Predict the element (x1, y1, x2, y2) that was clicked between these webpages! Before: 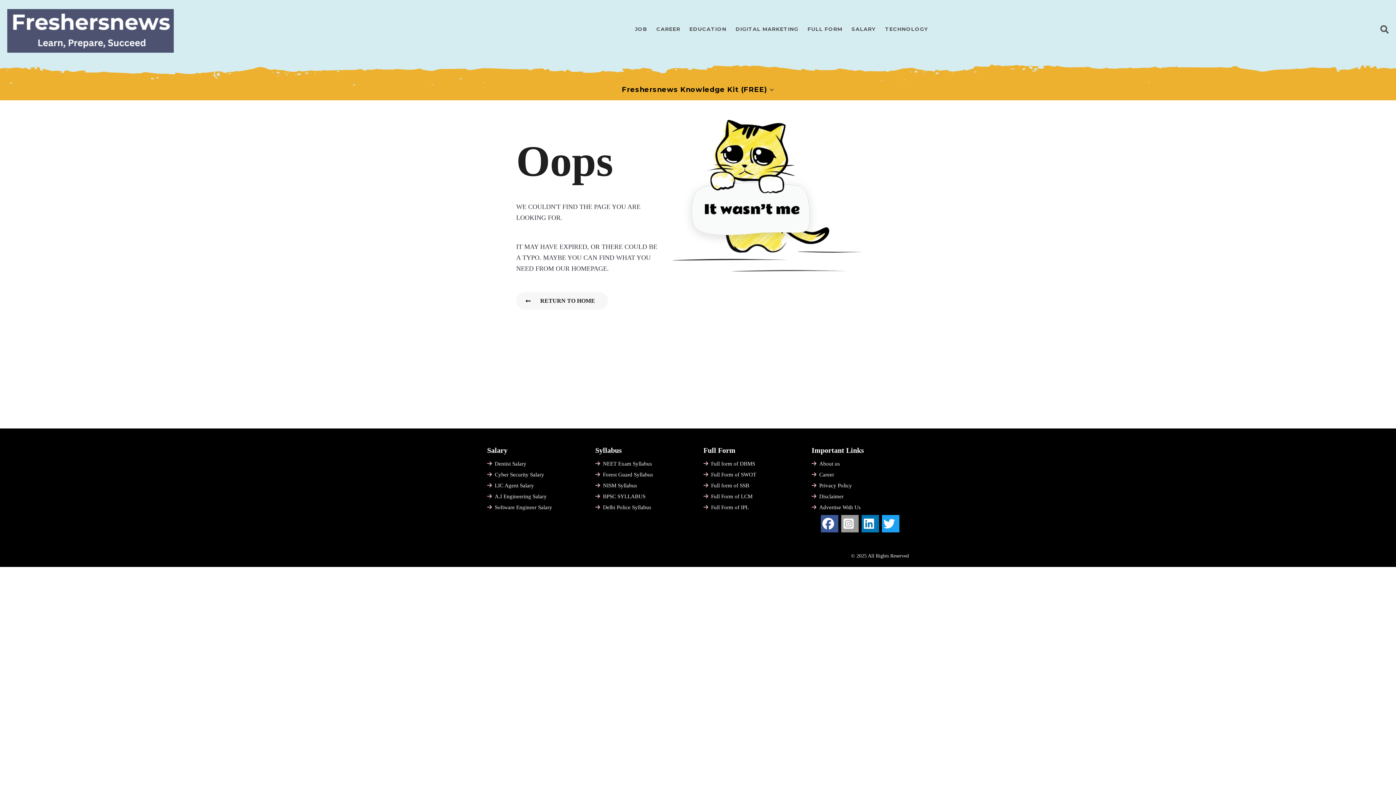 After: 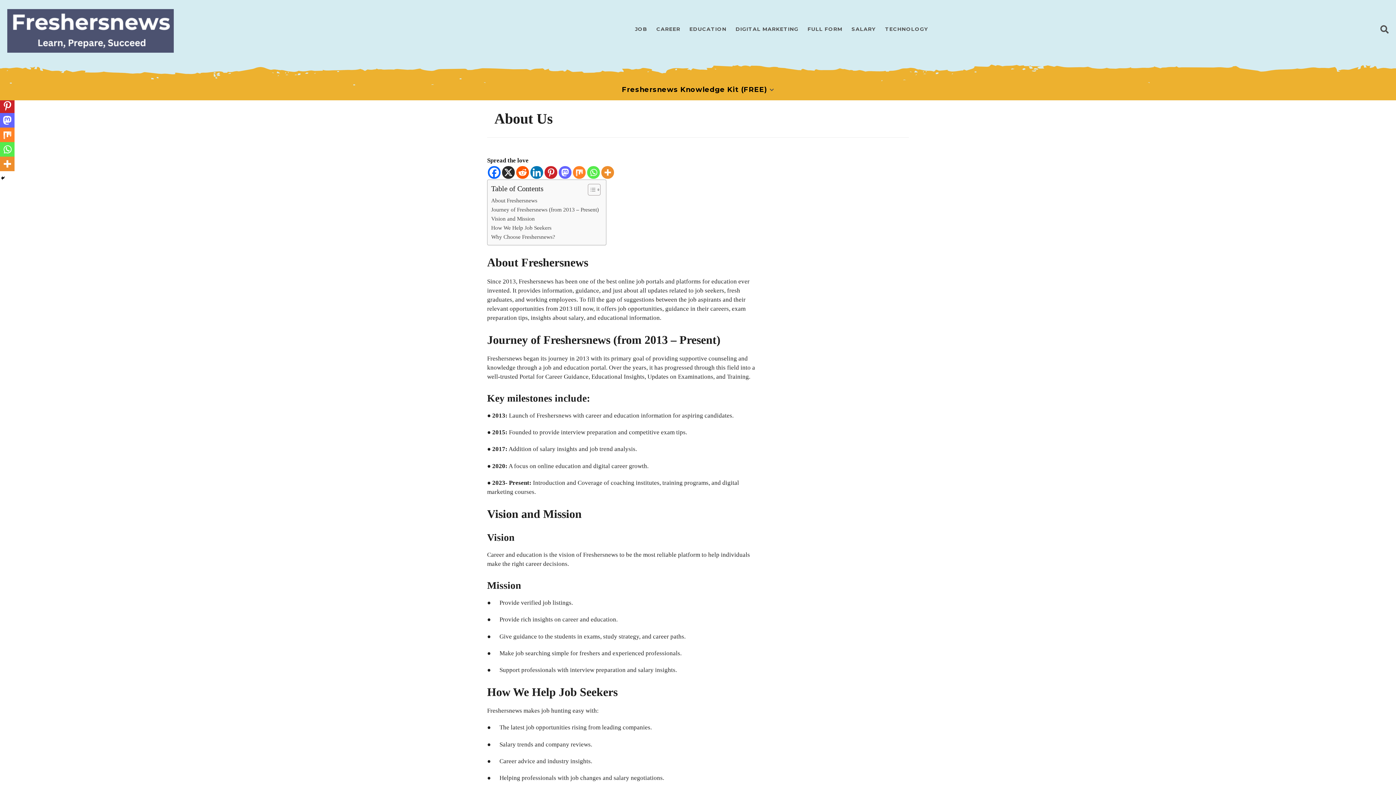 Action: bbox: (819, 460, 840, 466) label: About us